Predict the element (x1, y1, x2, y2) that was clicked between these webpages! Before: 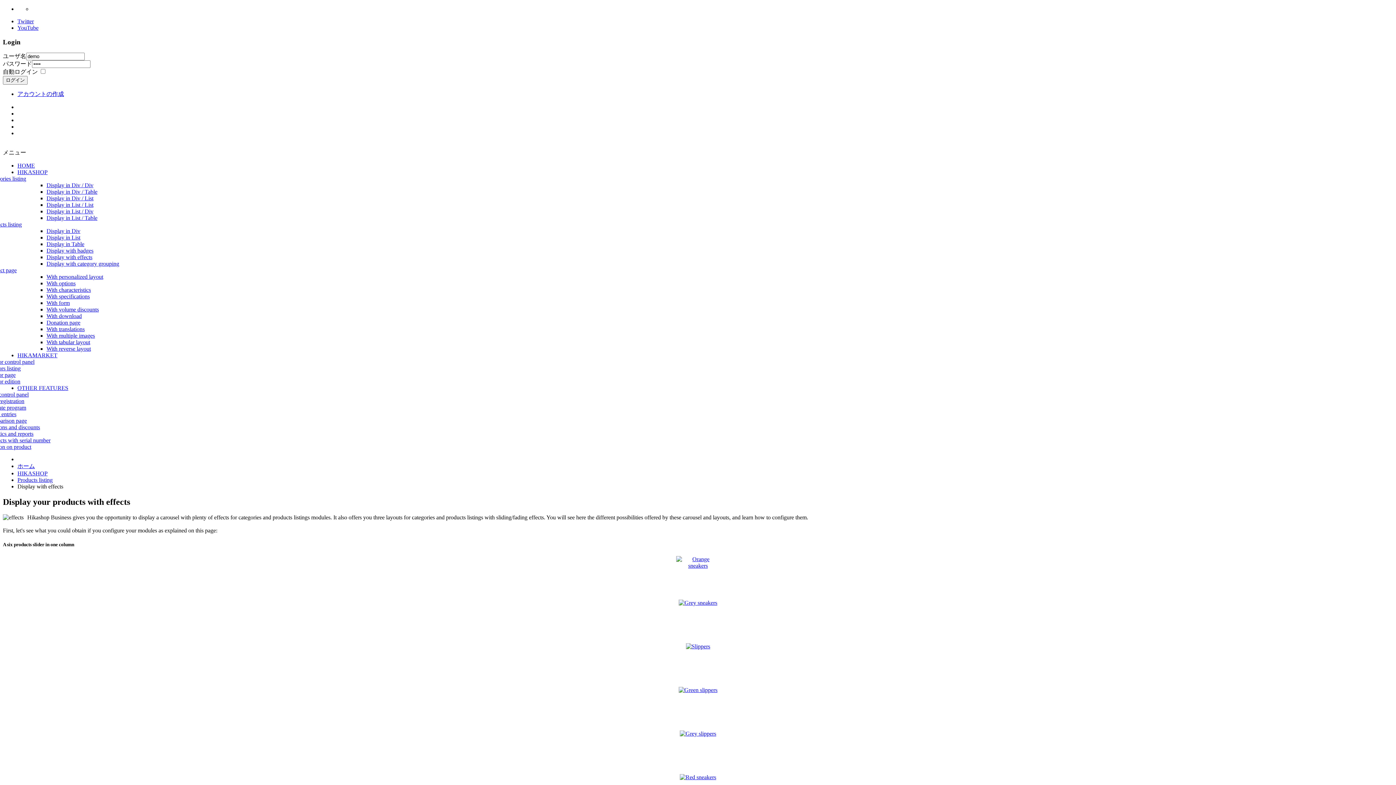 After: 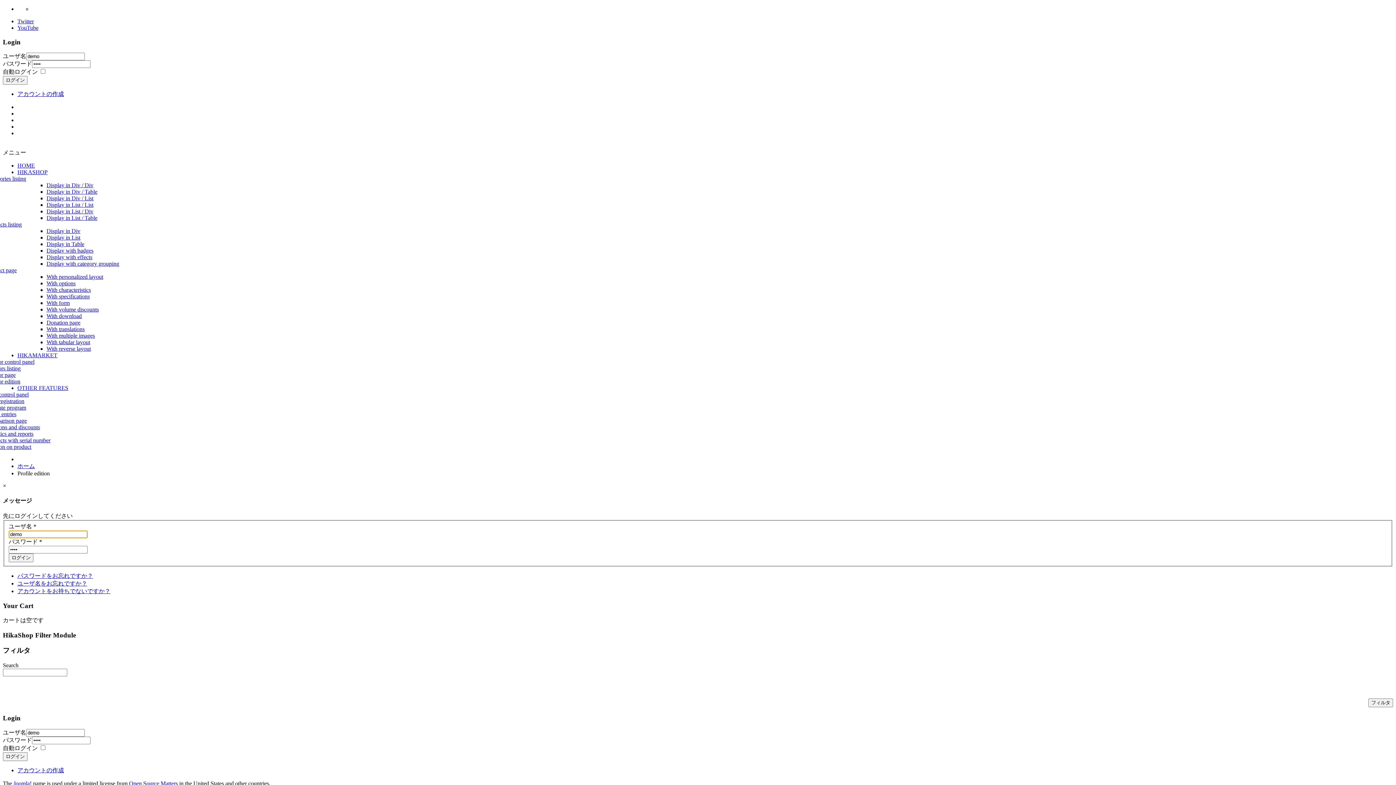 Action: label: Vendor control panel bbox: (-13, 359, 34, 365)